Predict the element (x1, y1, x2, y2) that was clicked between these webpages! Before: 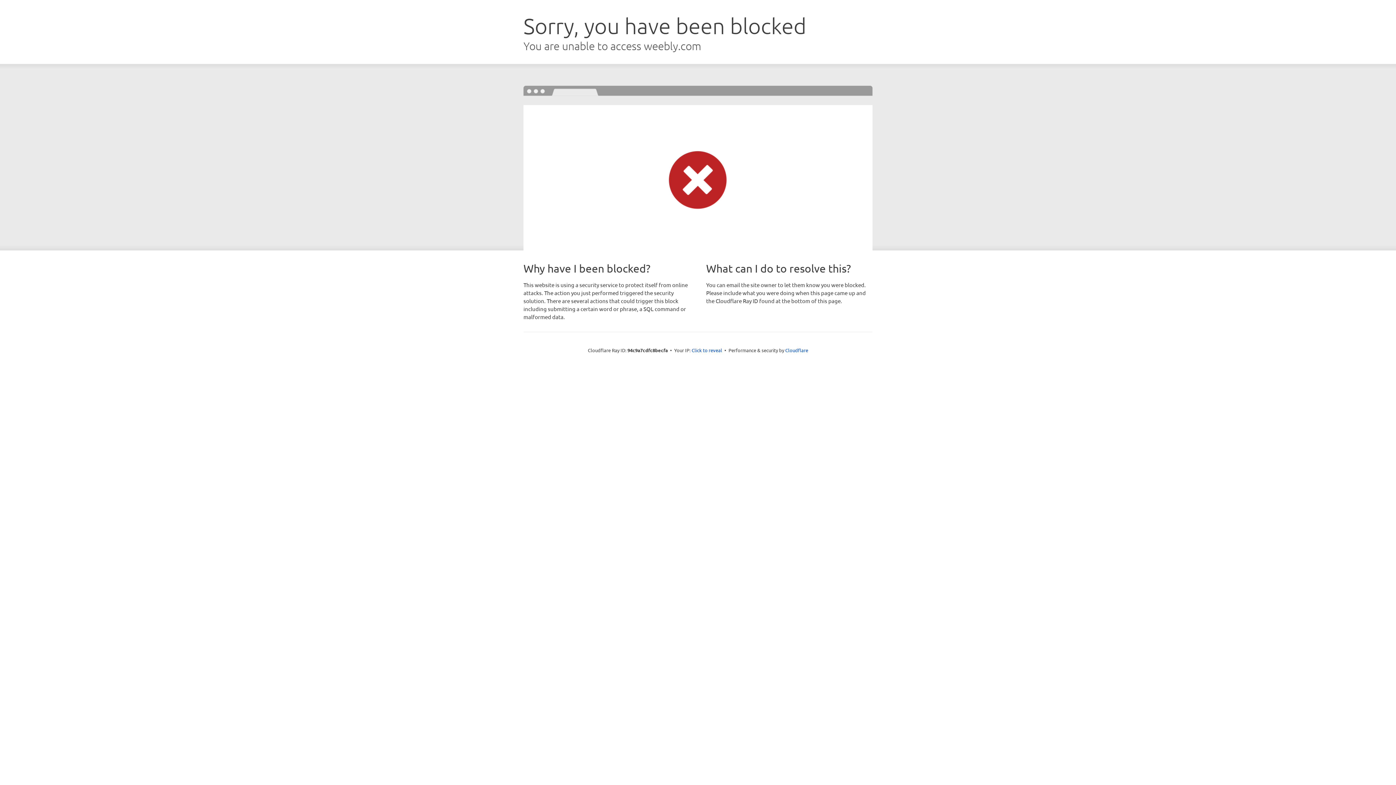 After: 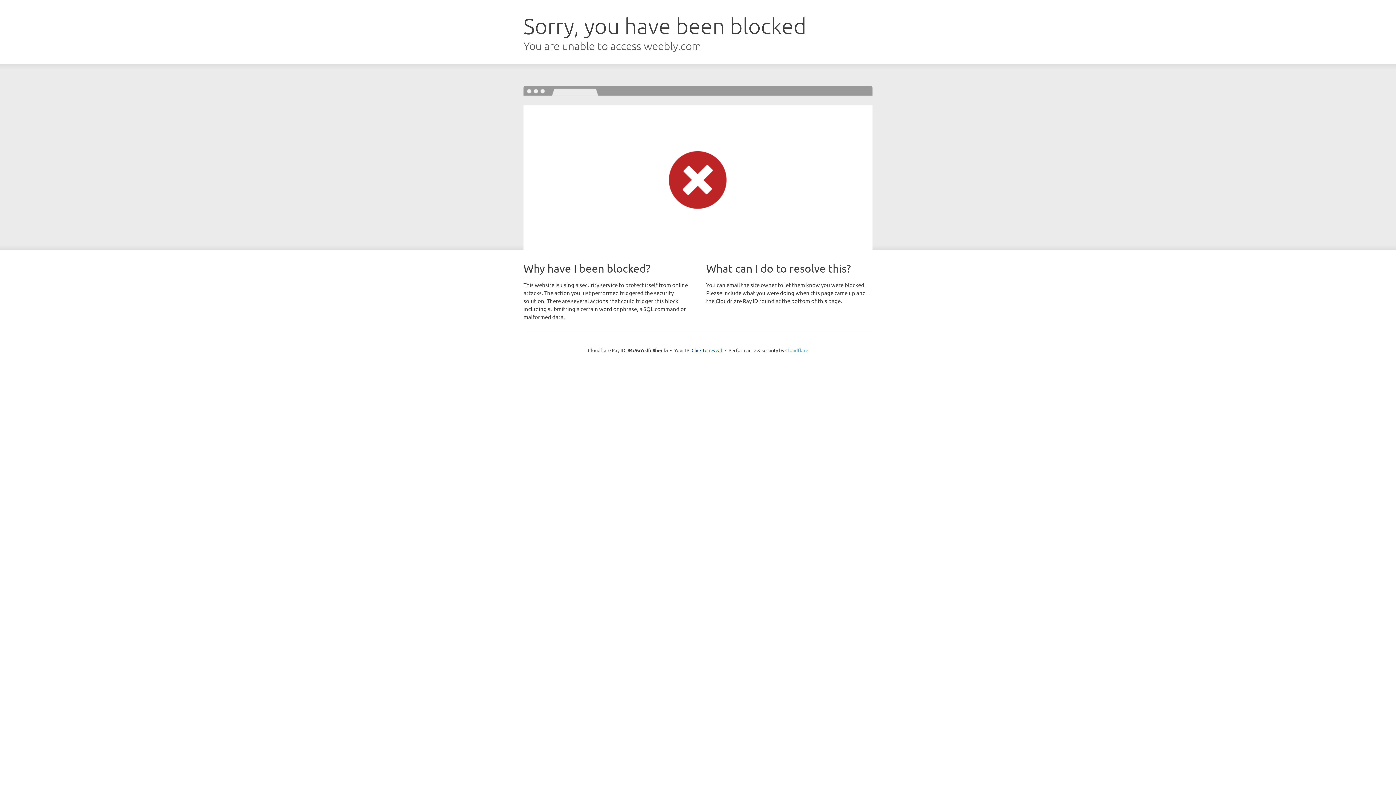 Action: label: Cloudflare bbox: (785, 347, 808, 353)